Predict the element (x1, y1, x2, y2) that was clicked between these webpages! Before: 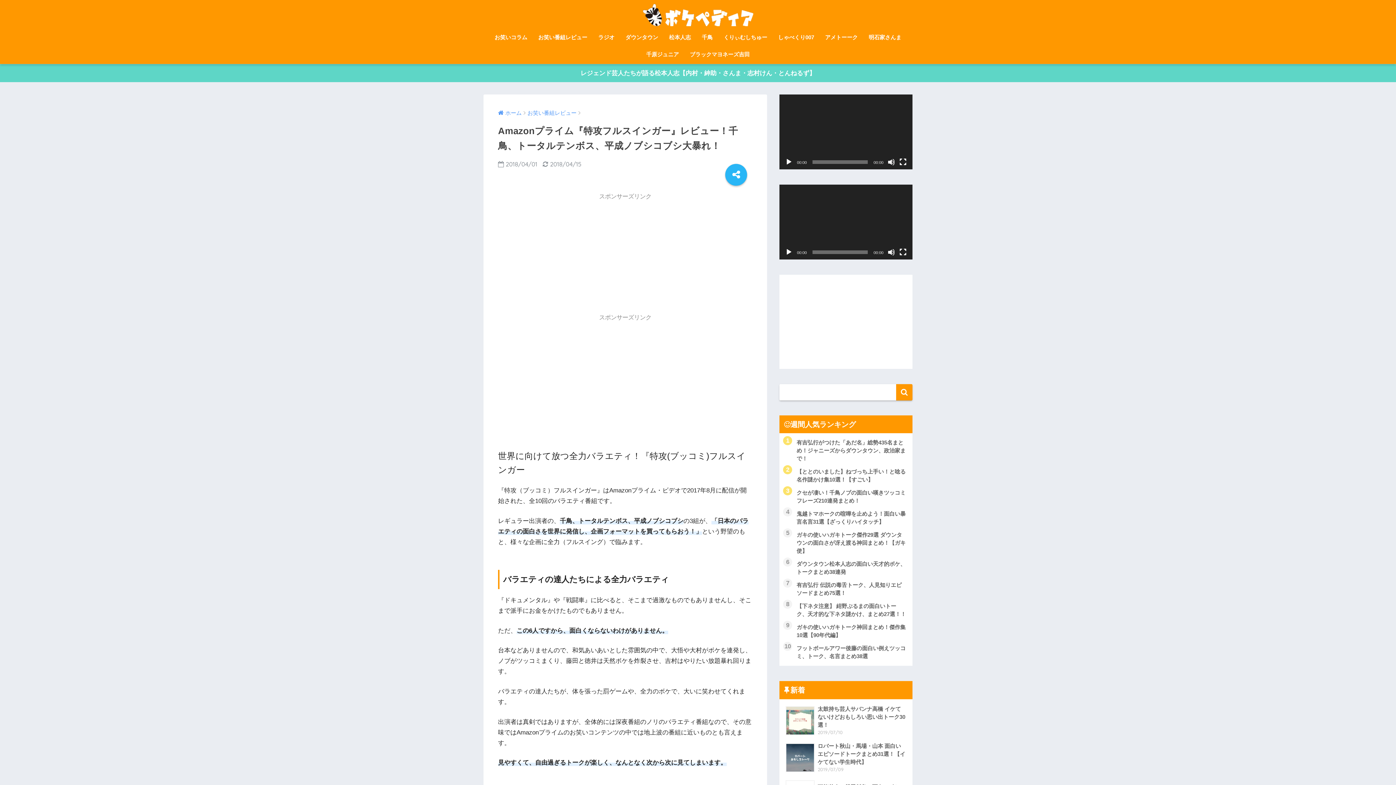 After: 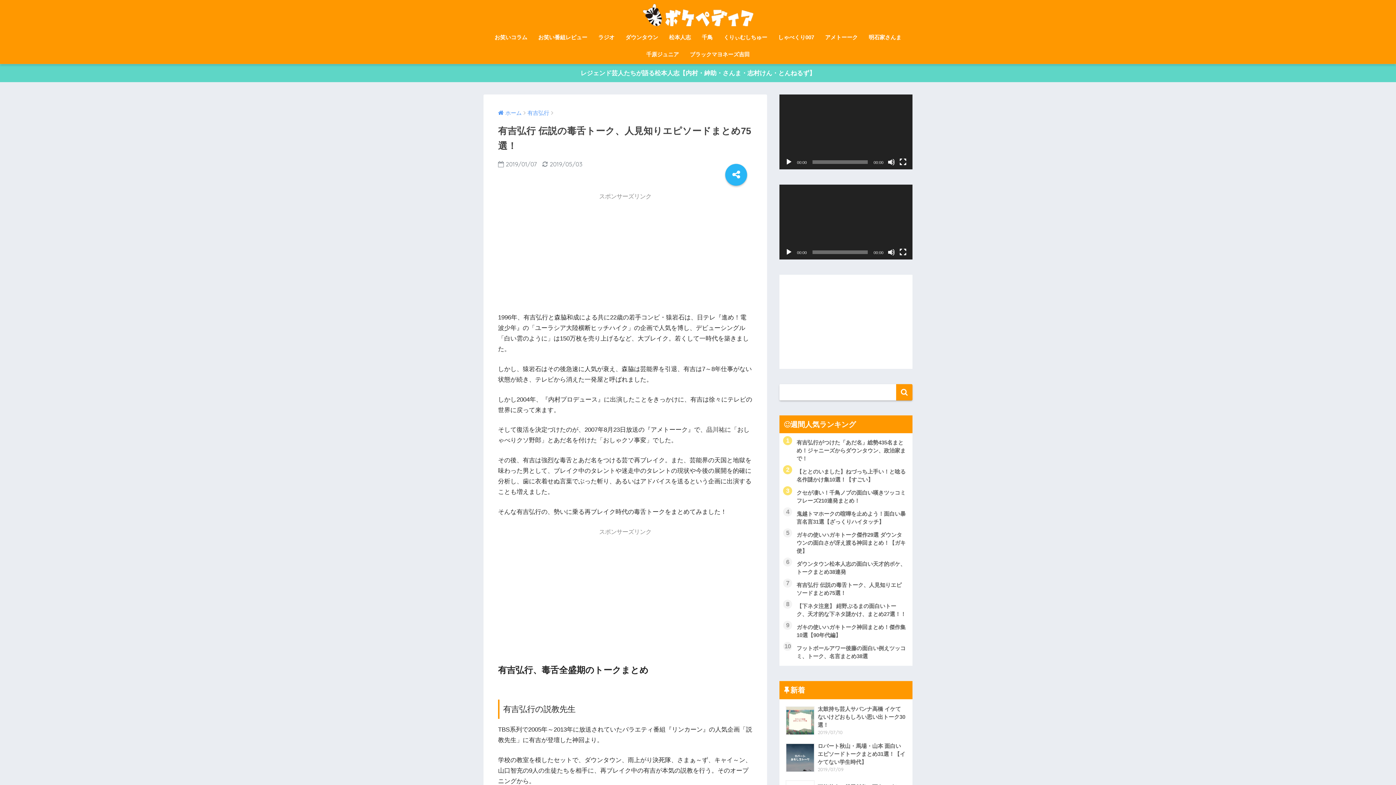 Action: bbox: (783, 579, 908, 600) label: 有吉弘行 伝説の毒舌トーク、人見知りエピソードまとめ75選！